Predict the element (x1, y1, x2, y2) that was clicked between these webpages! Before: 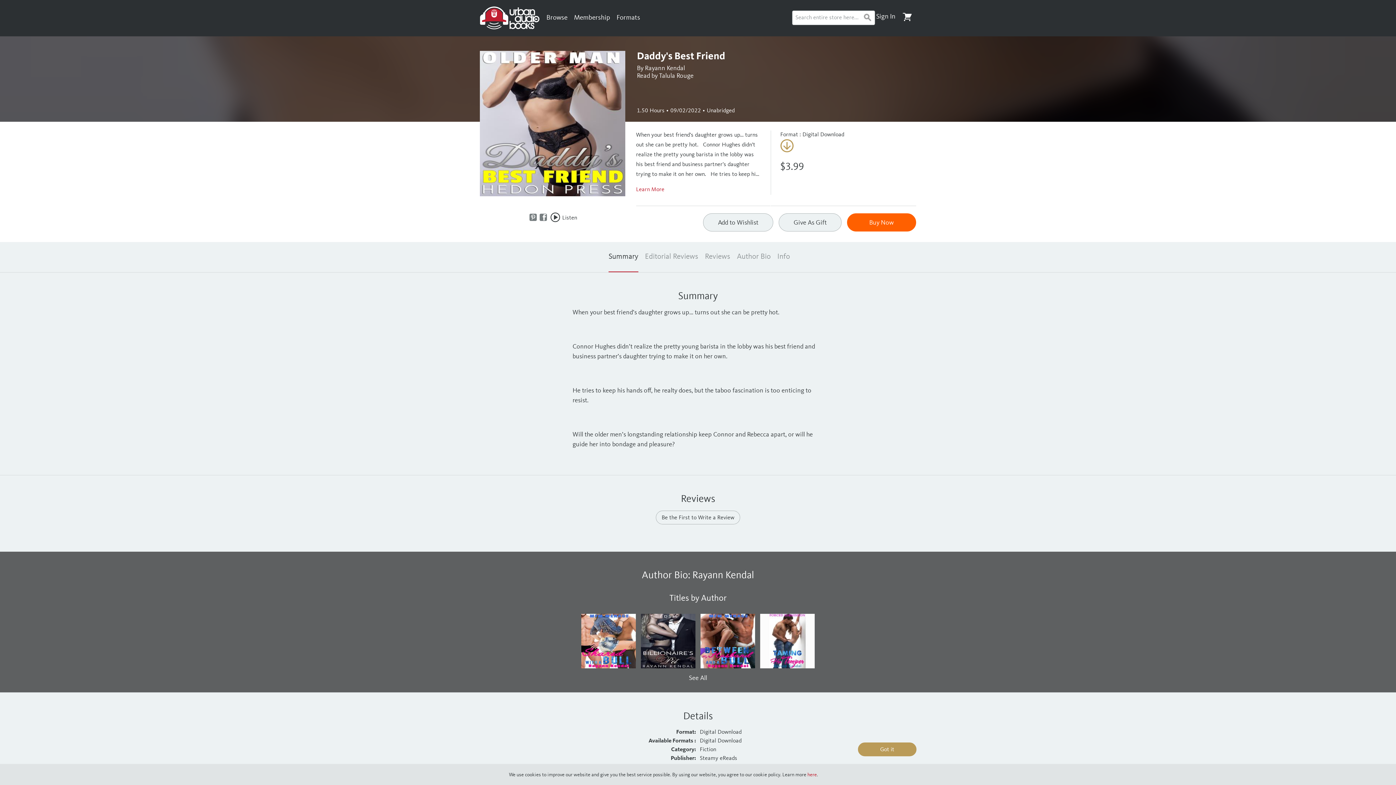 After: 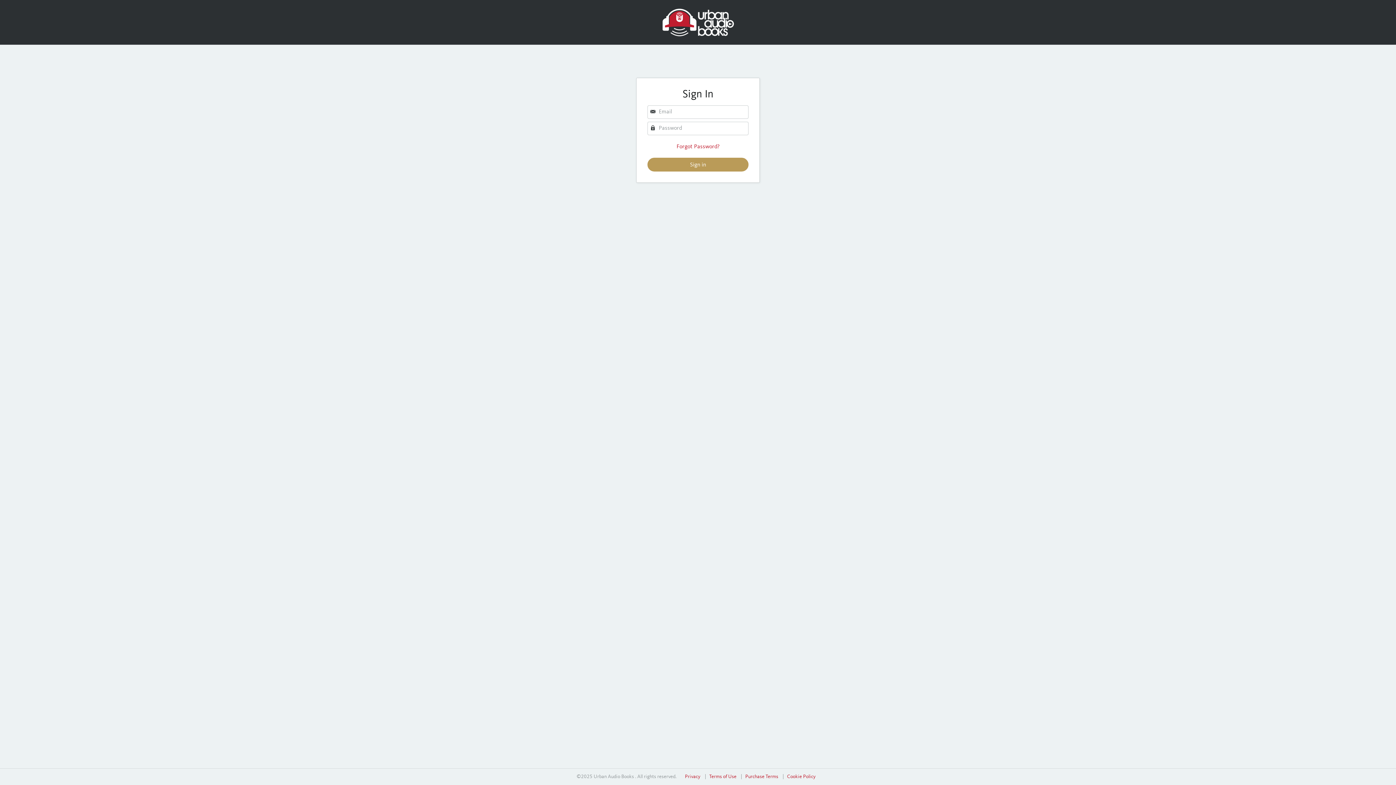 Action: bbox: (480, 2, 543, 32)